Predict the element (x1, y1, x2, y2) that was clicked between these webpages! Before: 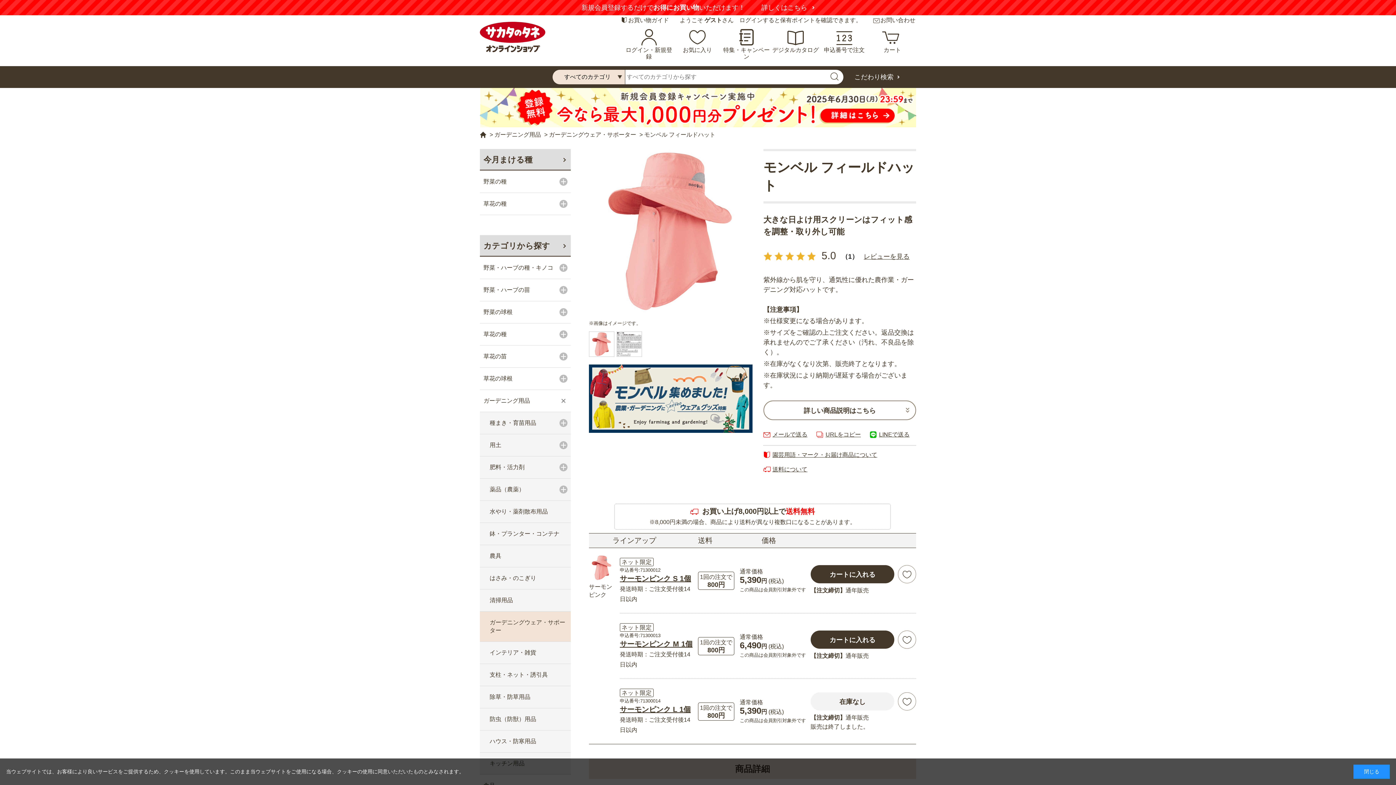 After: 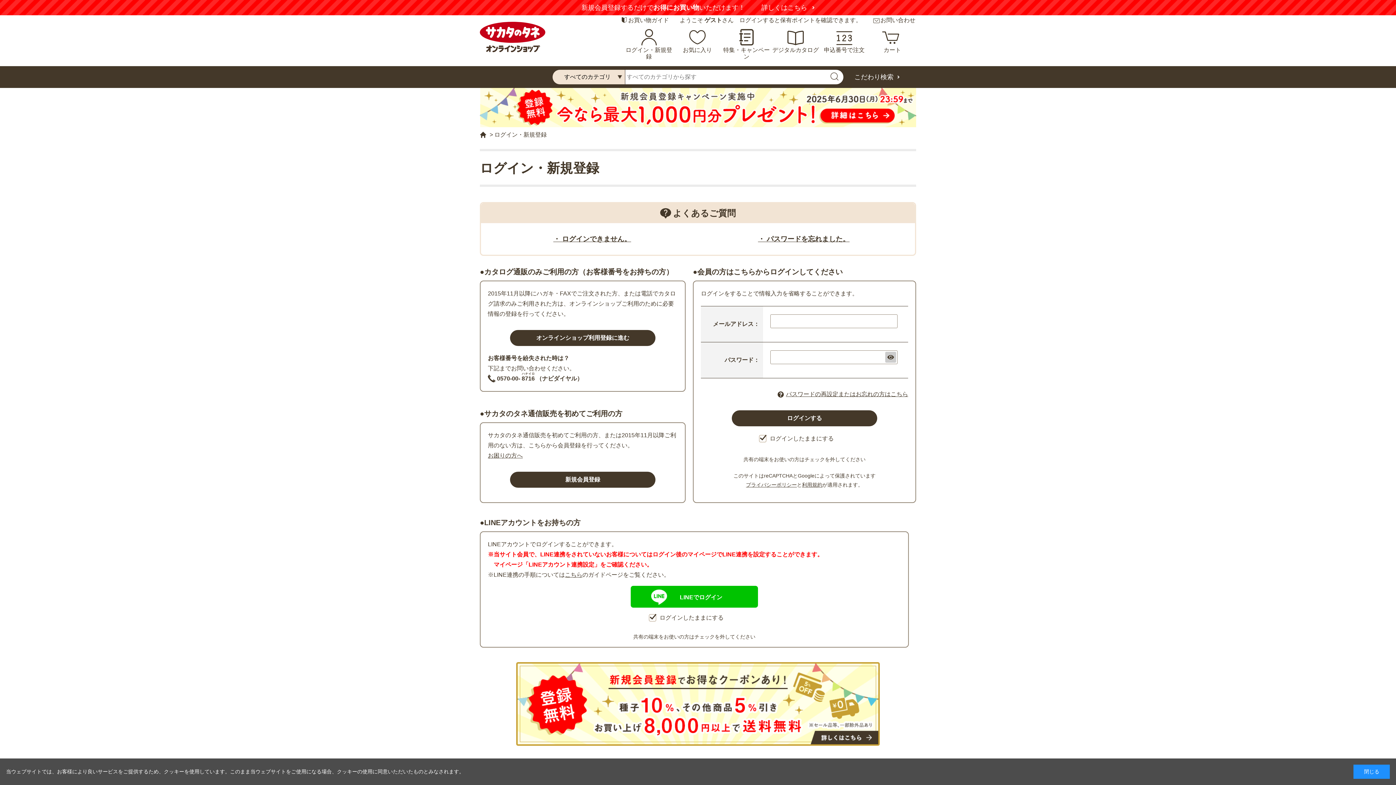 Action: label: ログイン・新規登録 bbox: (625, 25, 673, 60)